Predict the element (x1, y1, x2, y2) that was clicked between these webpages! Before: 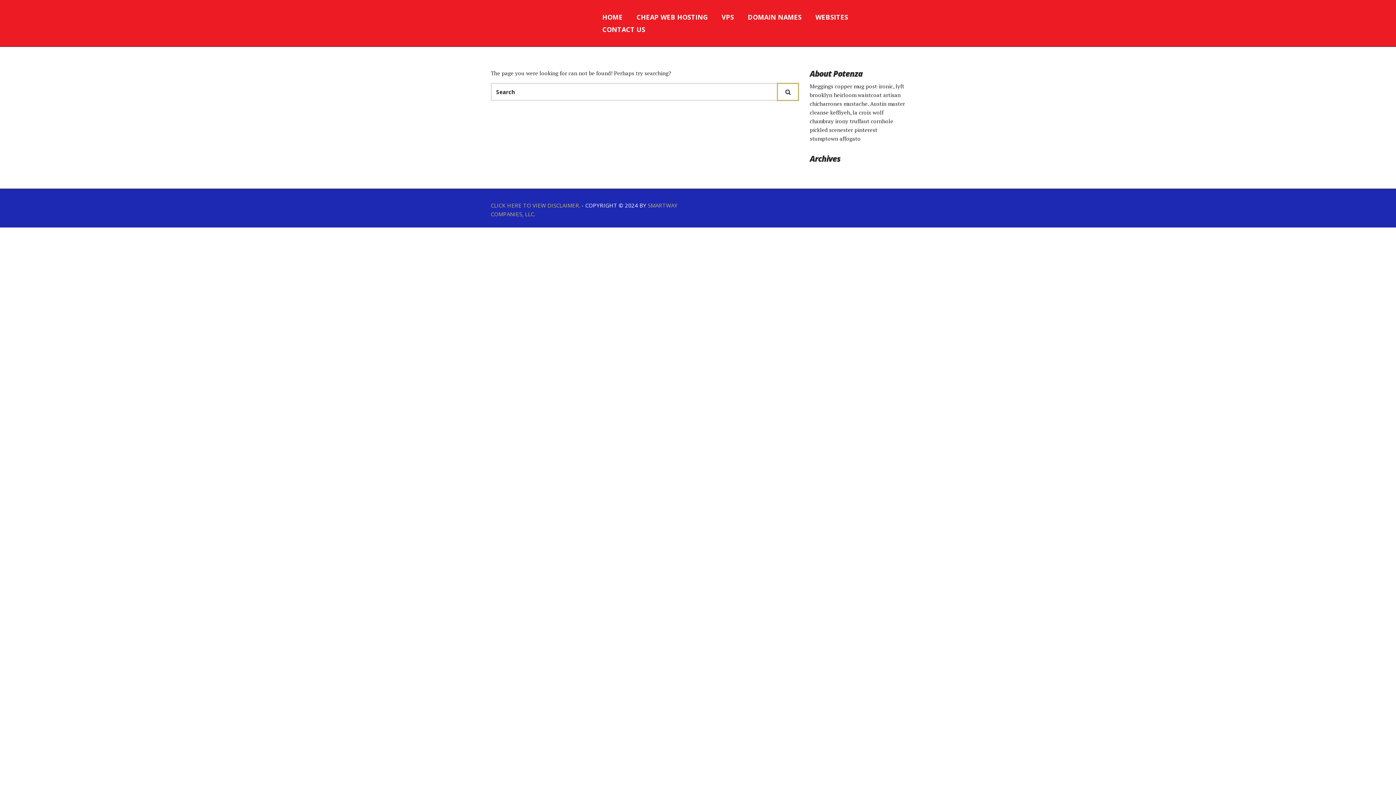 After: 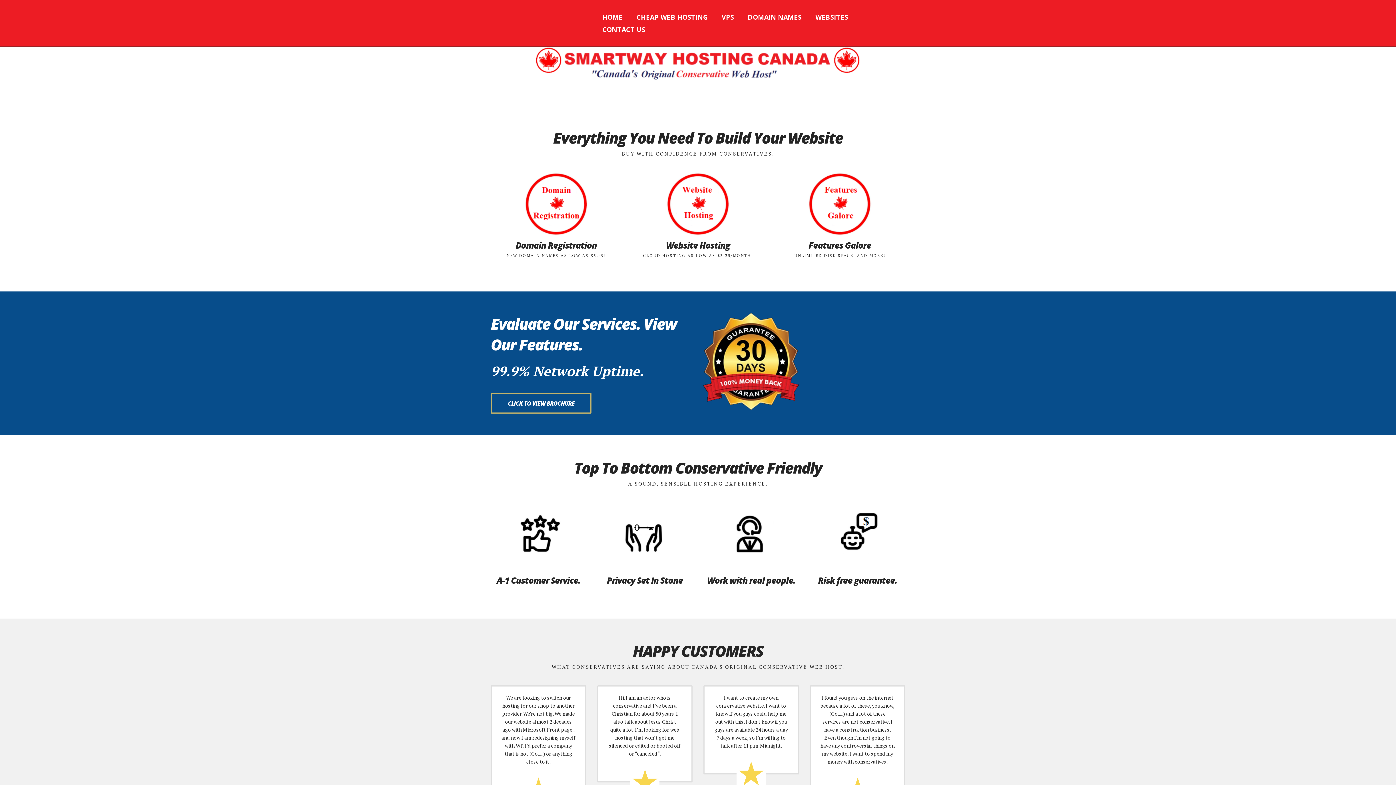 Action: label: HOME bbox: (598, 10, 627, 23)